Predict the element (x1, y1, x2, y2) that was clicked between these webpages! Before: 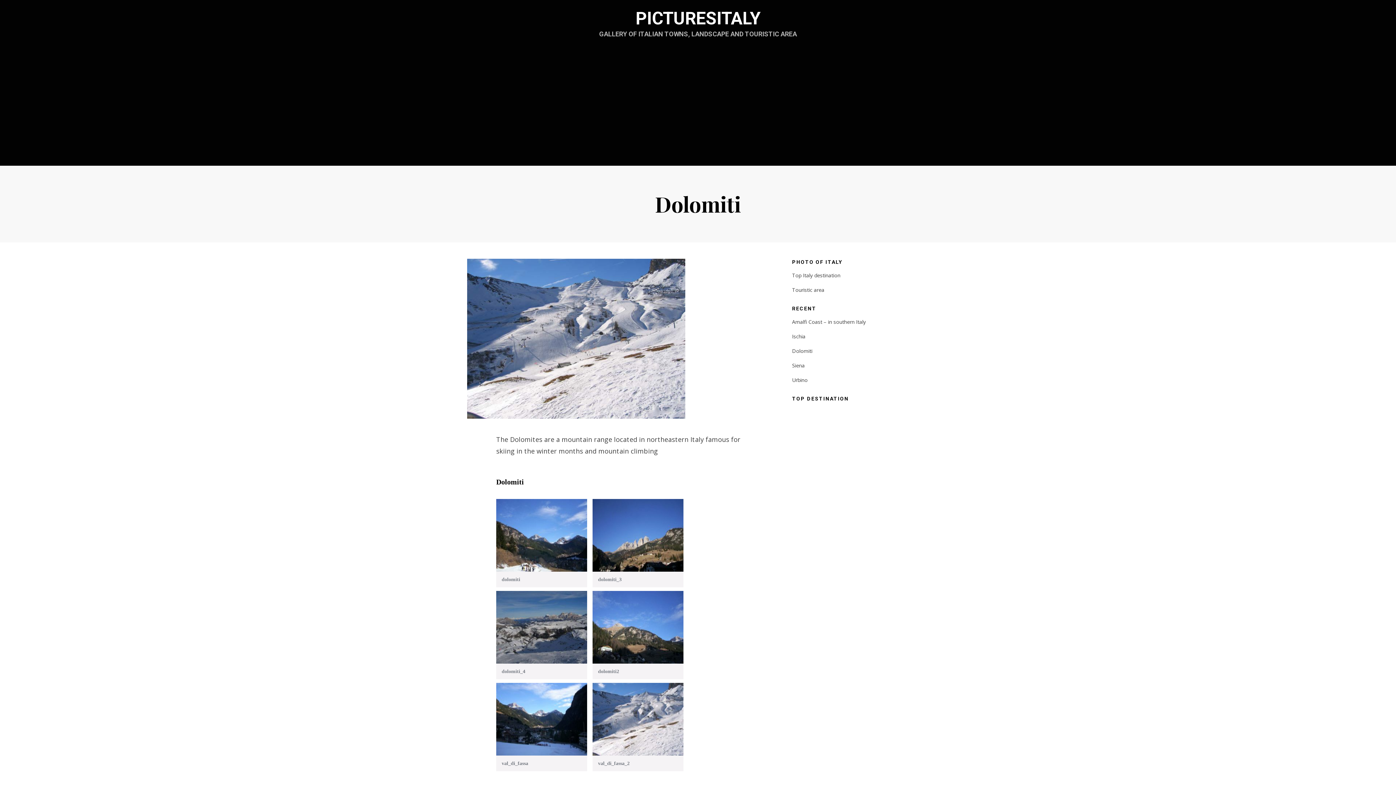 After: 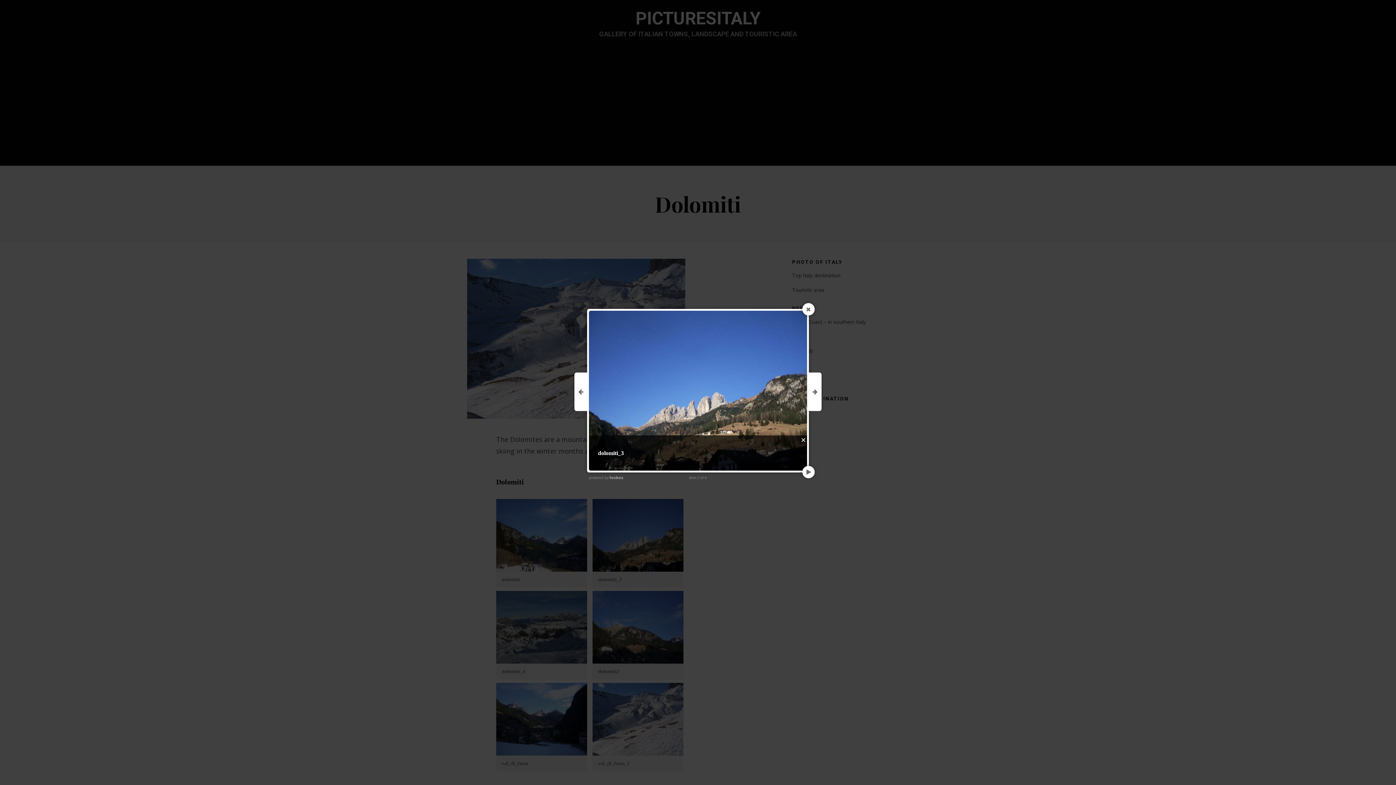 Action: bbox: (592, 499, 683, 572)